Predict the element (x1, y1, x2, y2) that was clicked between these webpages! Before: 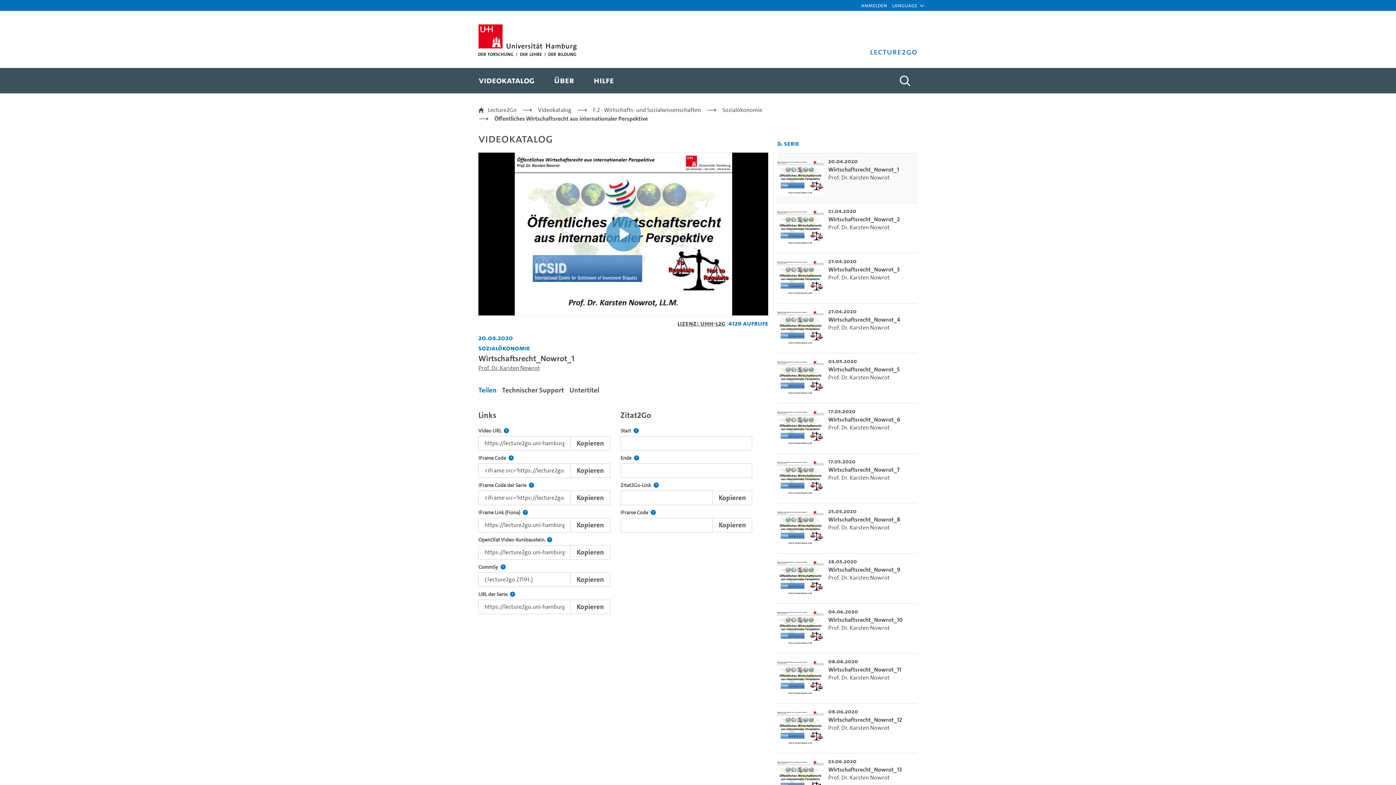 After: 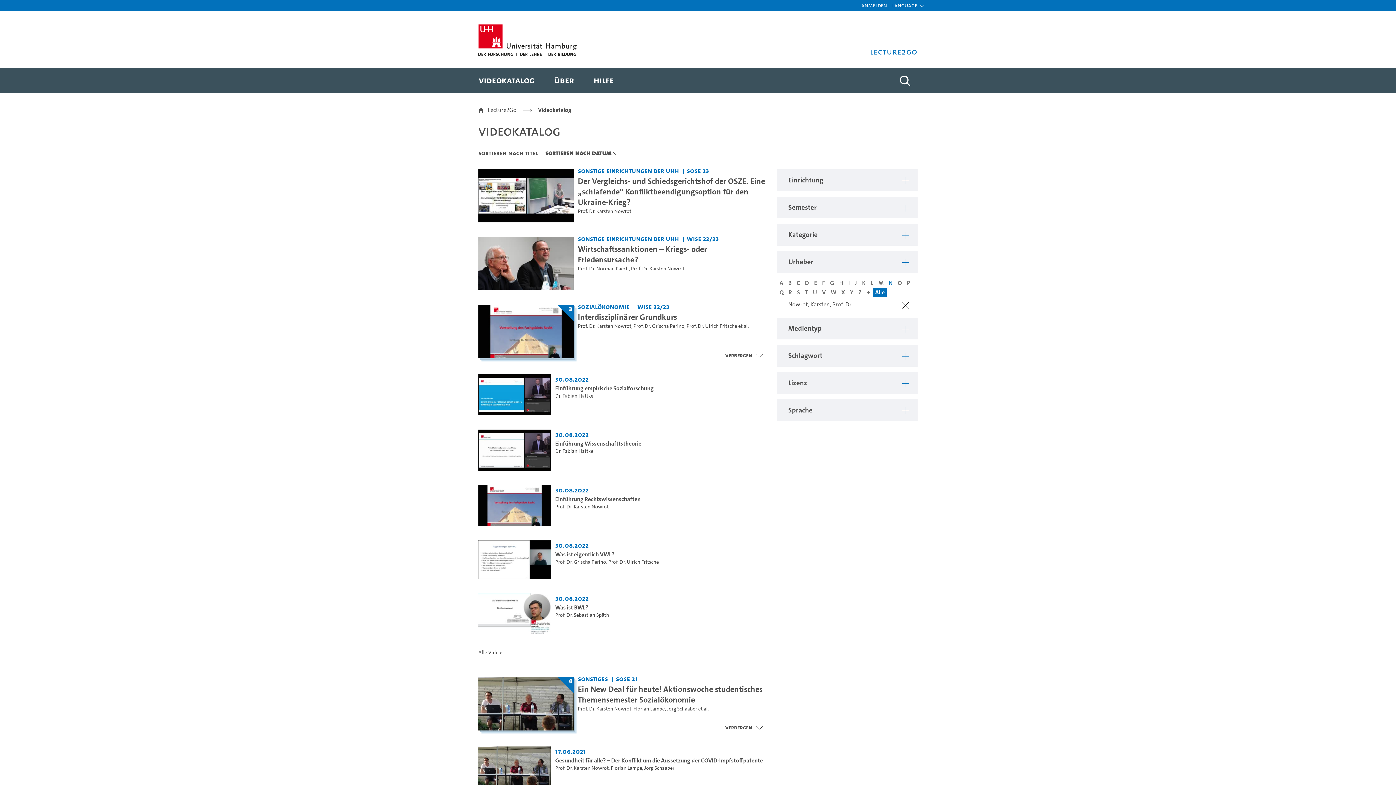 Action: label: Prof. Dr. Karsten Nowrot bbox: (828, 323, 889, 331)